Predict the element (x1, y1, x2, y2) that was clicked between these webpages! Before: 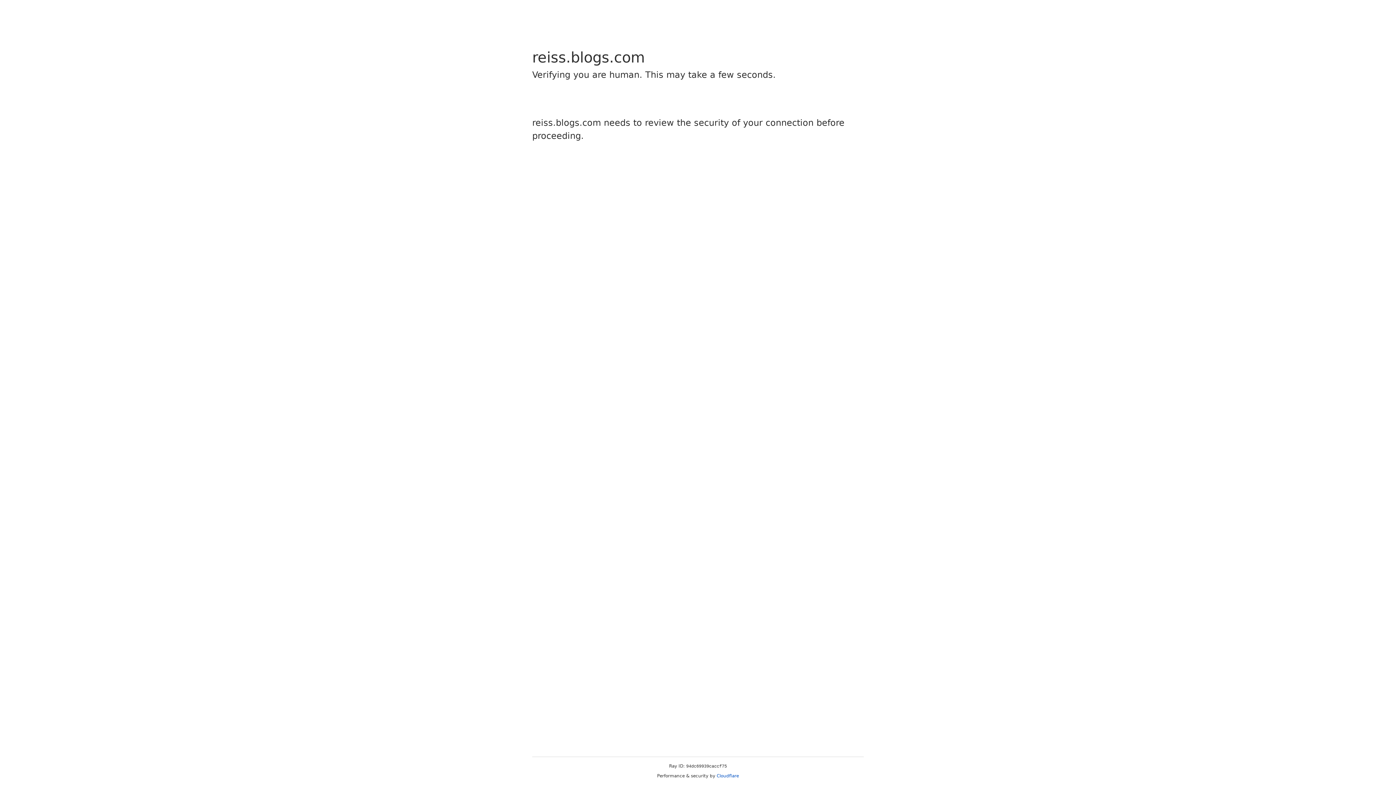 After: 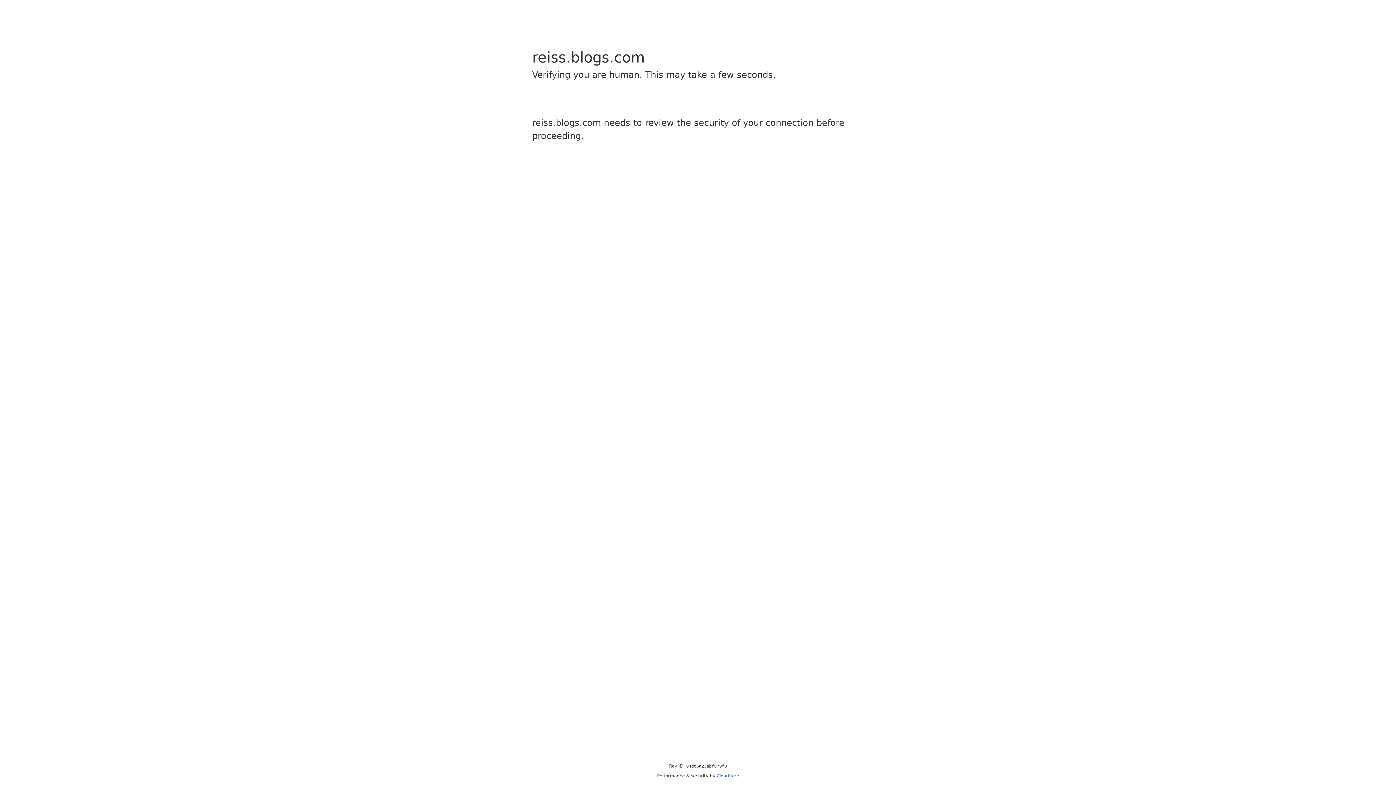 Action: bbox: (716, 773, 739, 778) label: Cloudflare